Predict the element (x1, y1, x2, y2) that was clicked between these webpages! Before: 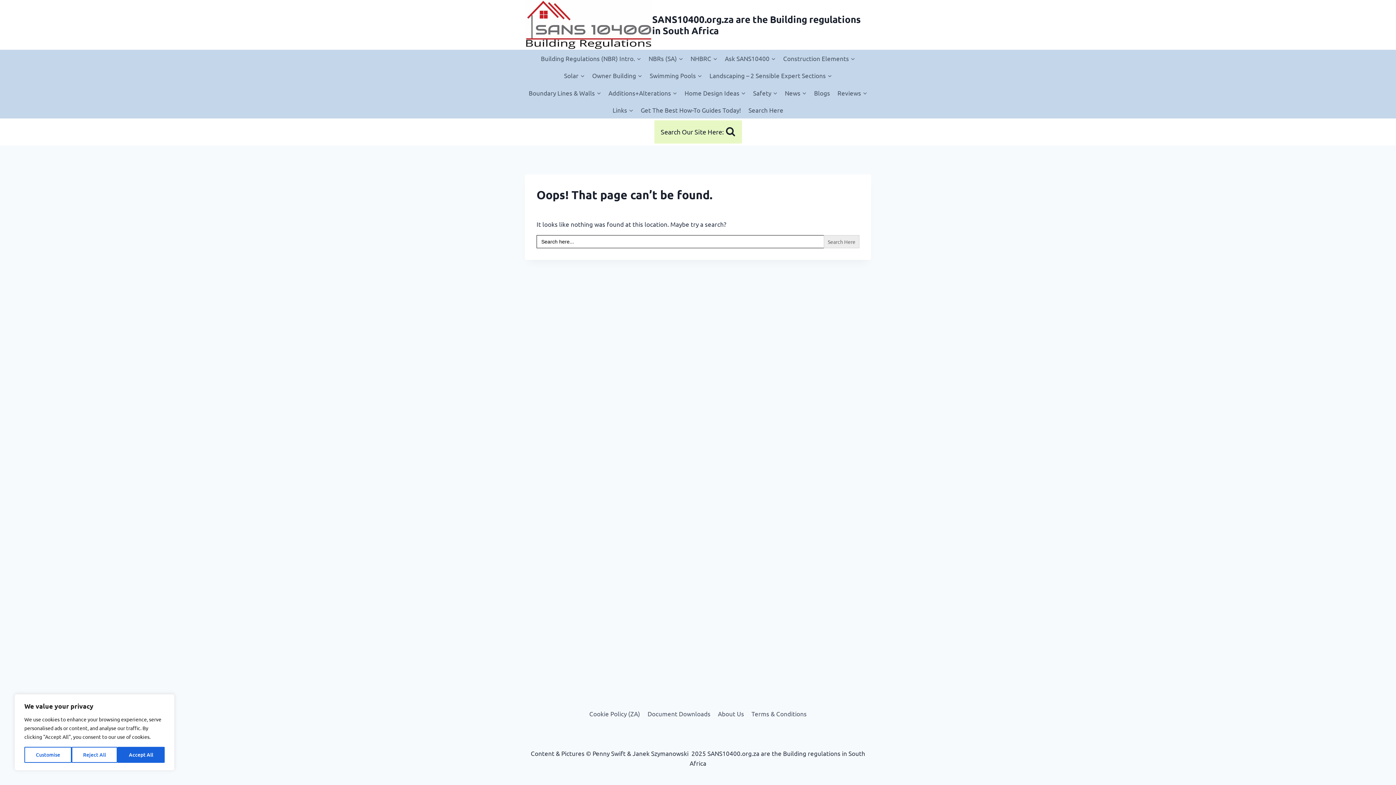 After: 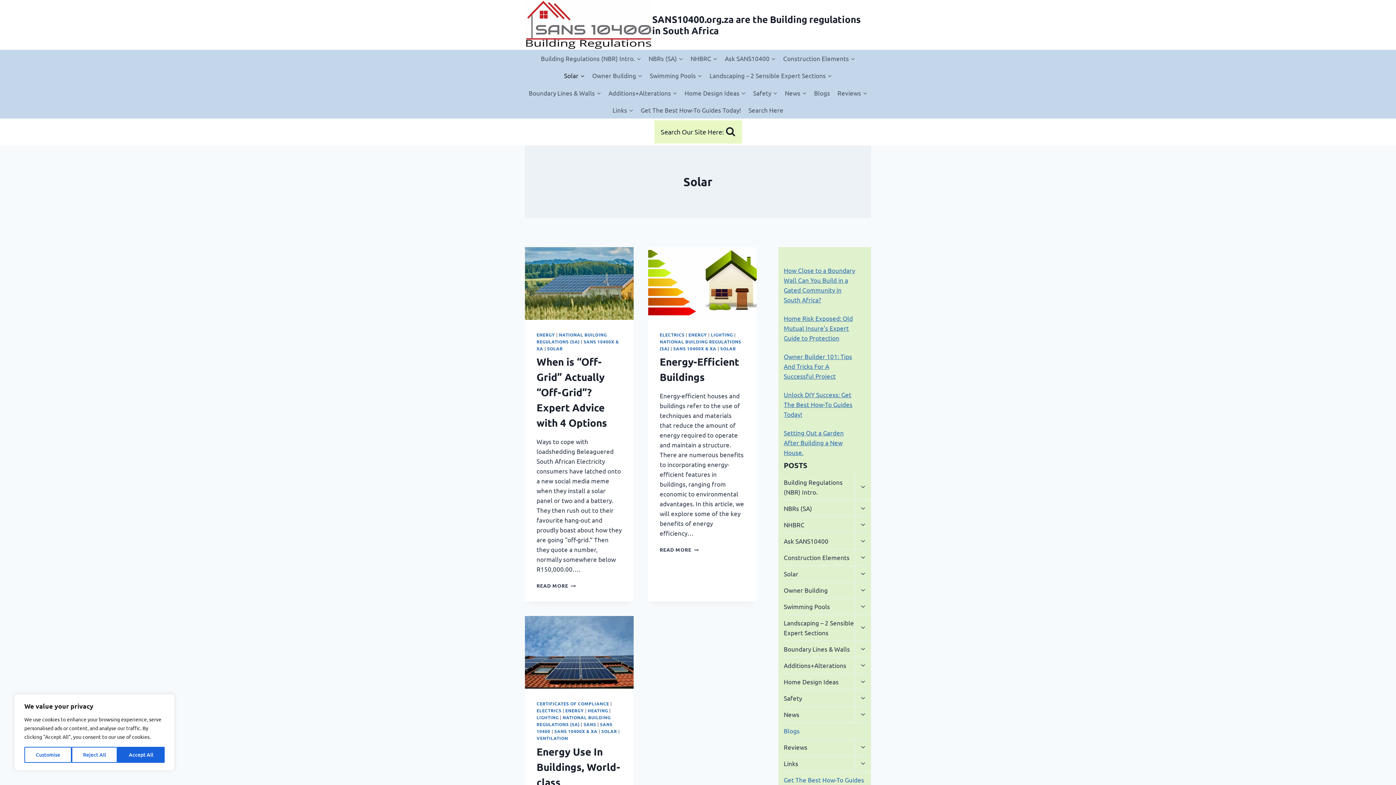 Action: label: Solar bbox: (560, 66, 588, 84)